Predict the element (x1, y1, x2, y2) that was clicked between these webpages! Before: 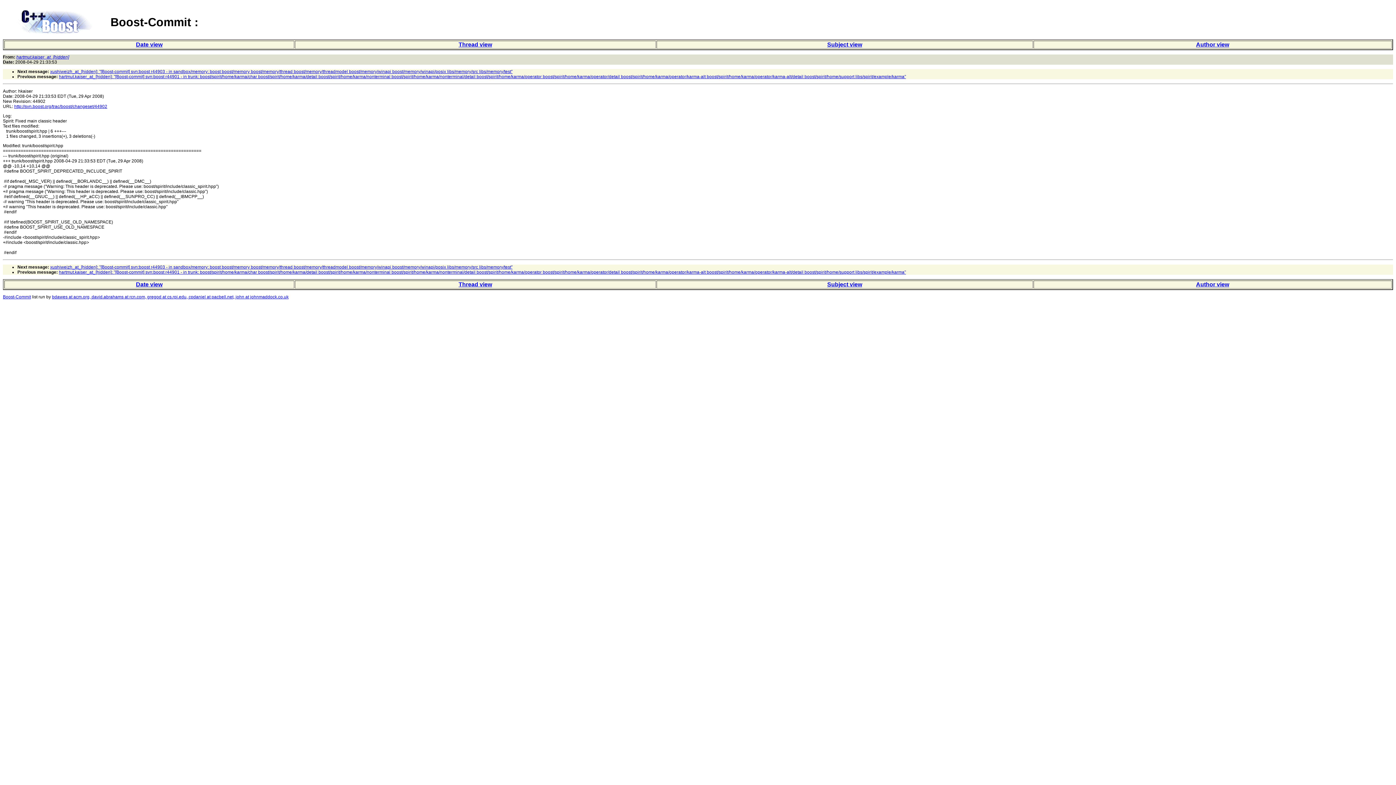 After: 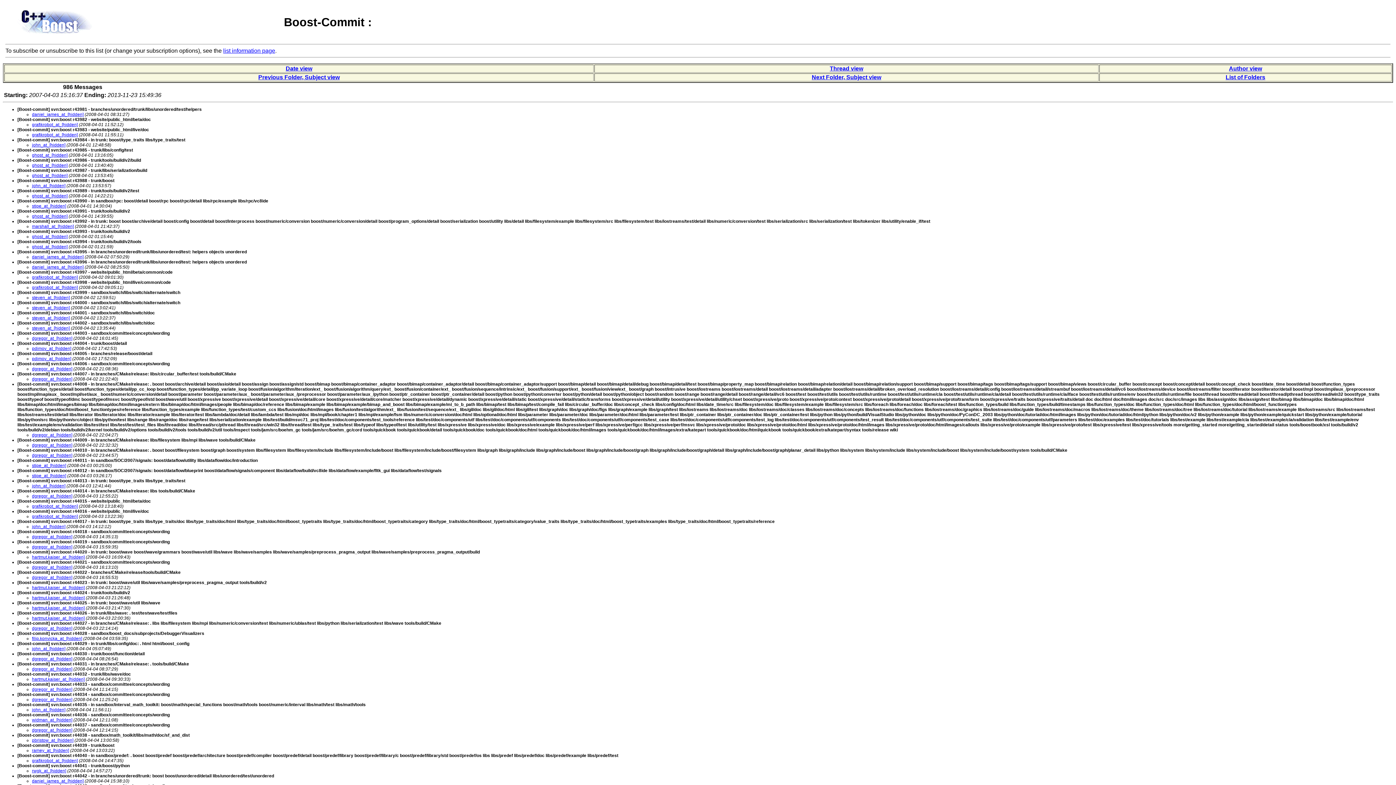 Action: bbox: (827, 281, 862, 287) label: Subject view